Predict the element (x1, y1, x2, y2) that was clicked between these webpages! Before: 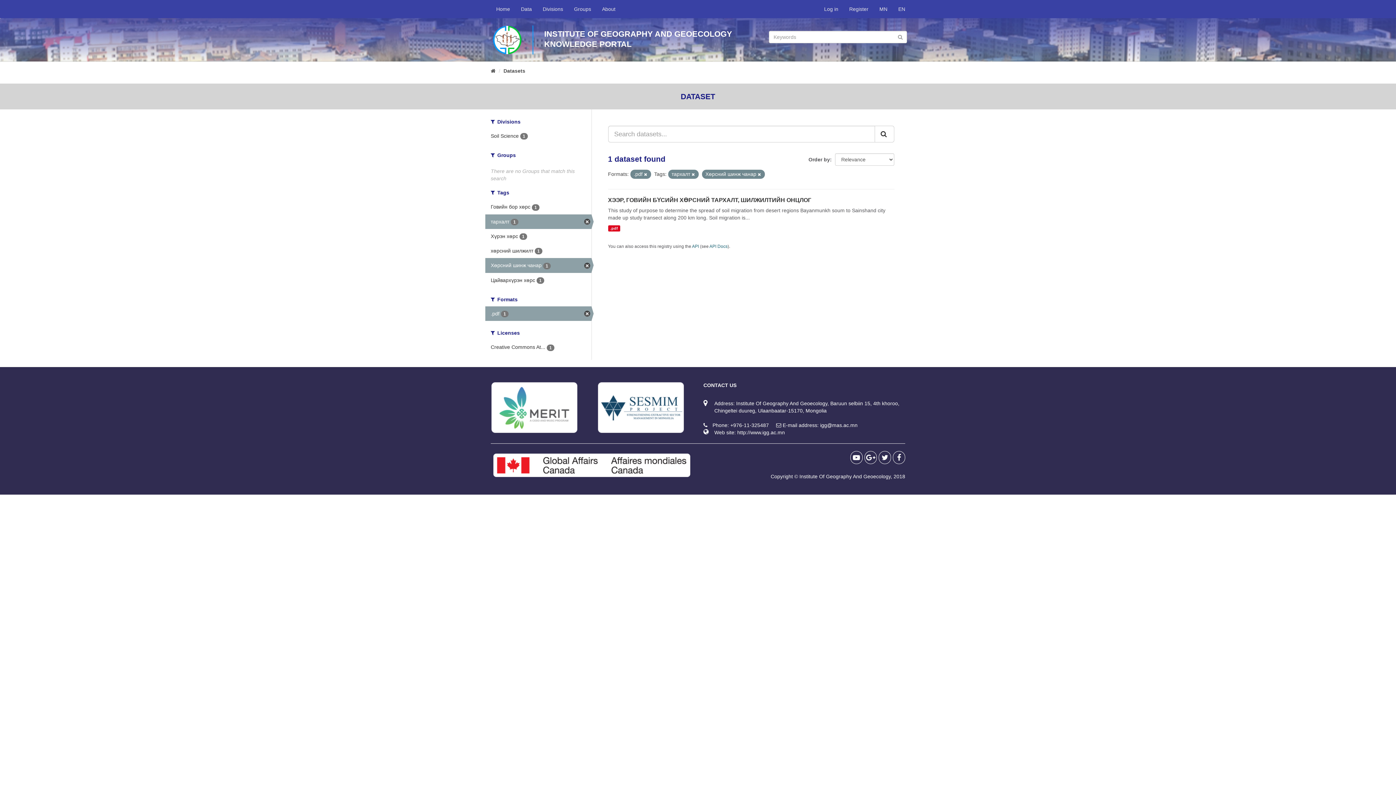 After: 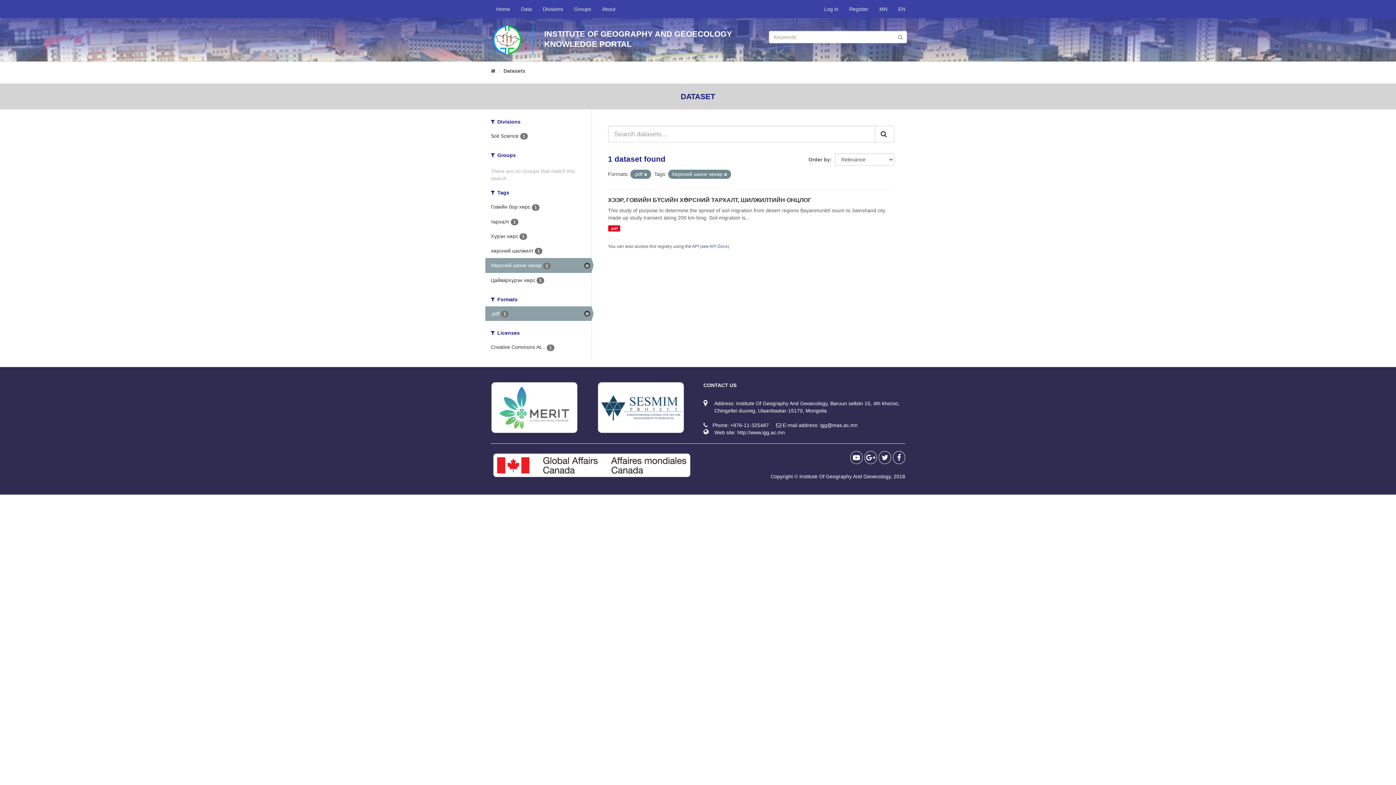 Action: bbox: (485, 214, 591, 229) label: тархалт 1